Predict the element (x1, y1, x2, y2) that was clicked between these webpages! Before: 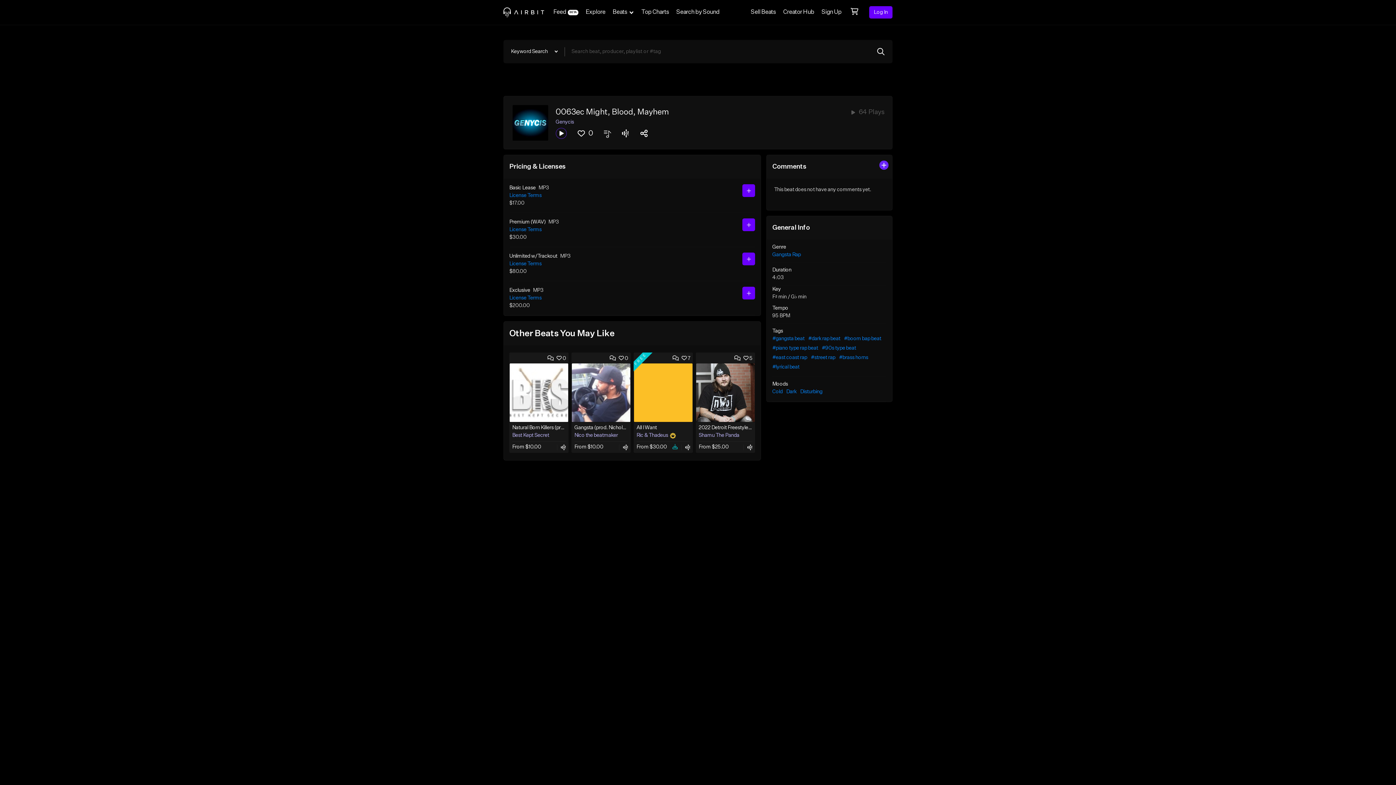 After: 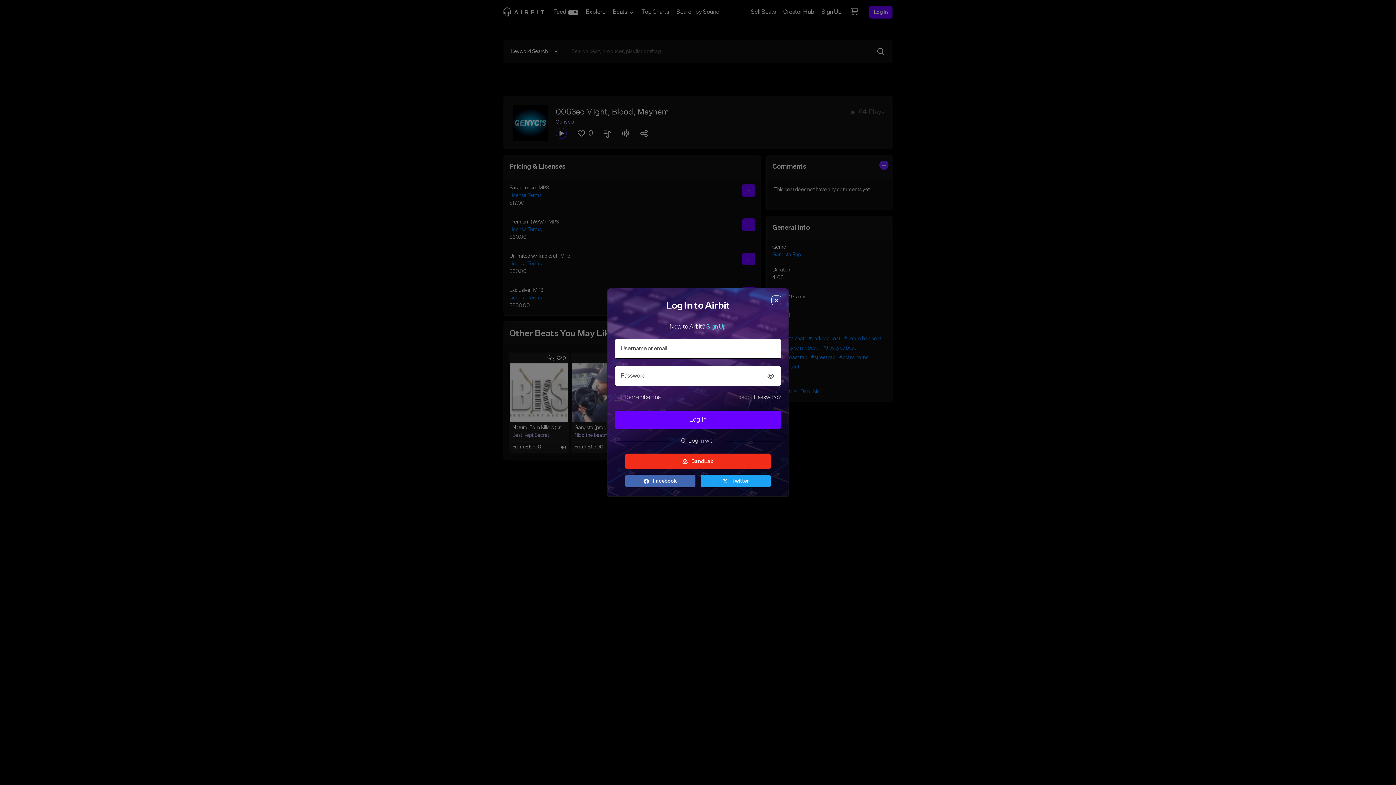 Action: label: Log In bbox: (869, 6, 892, 18)